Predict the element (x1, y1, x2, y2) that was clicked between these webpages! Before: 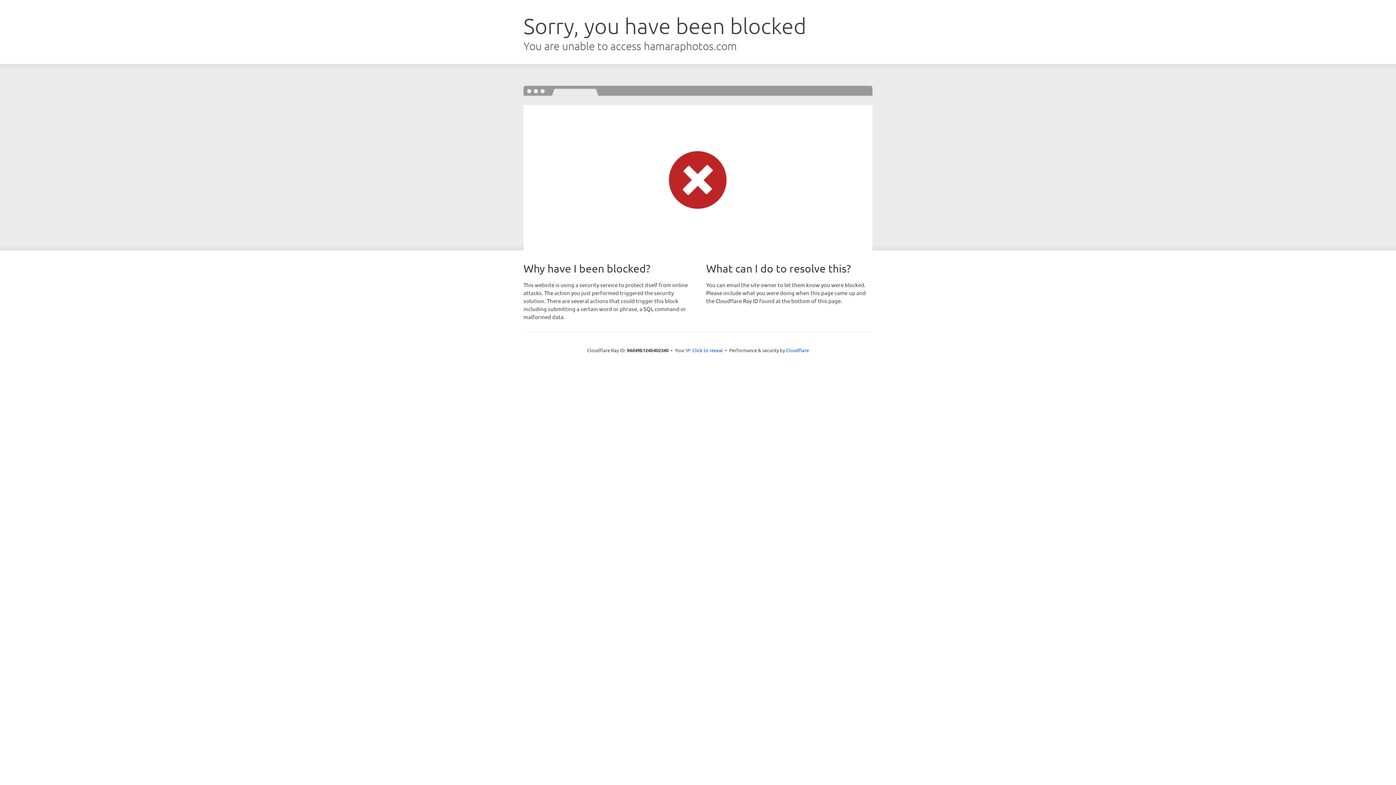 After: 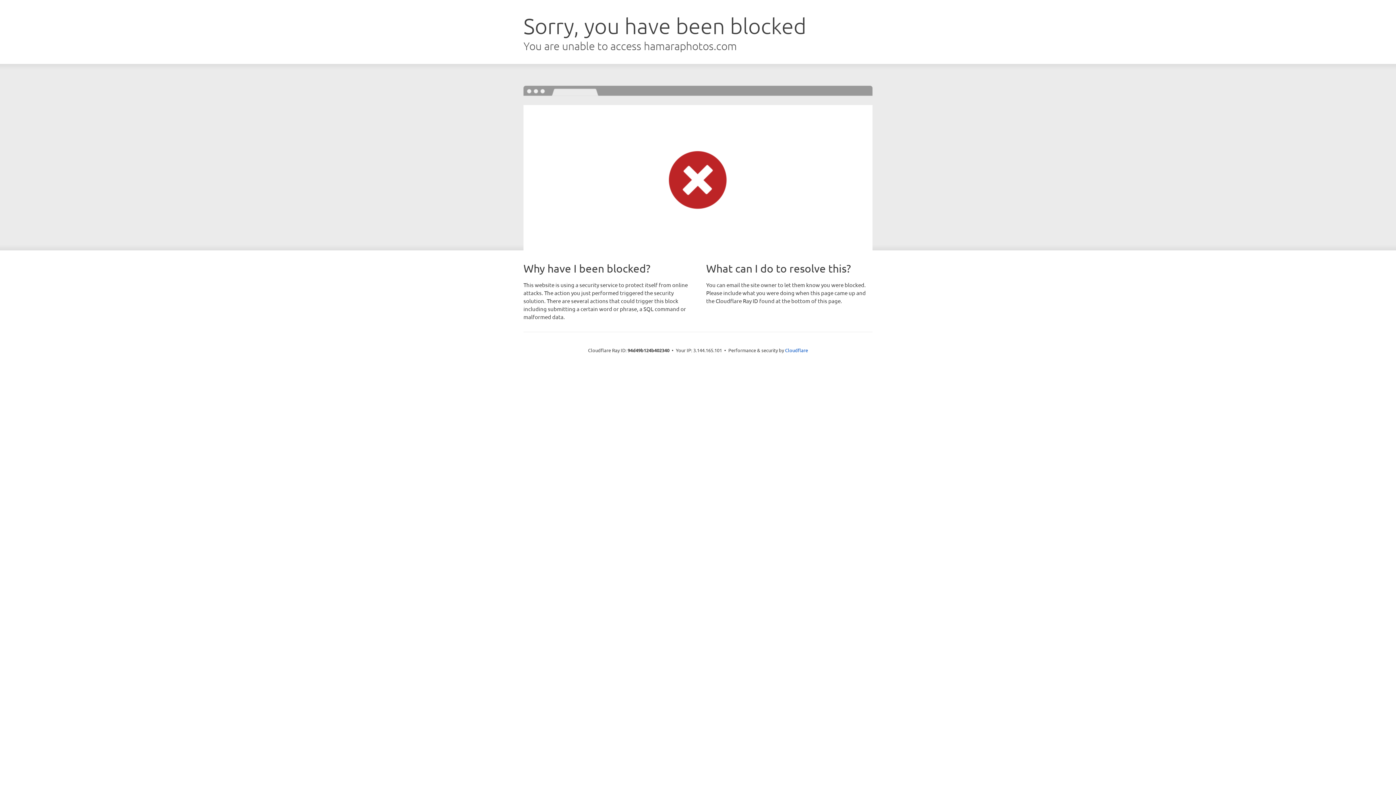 Action: label: Click to reveal bbox: (692, 346, 723, 353)